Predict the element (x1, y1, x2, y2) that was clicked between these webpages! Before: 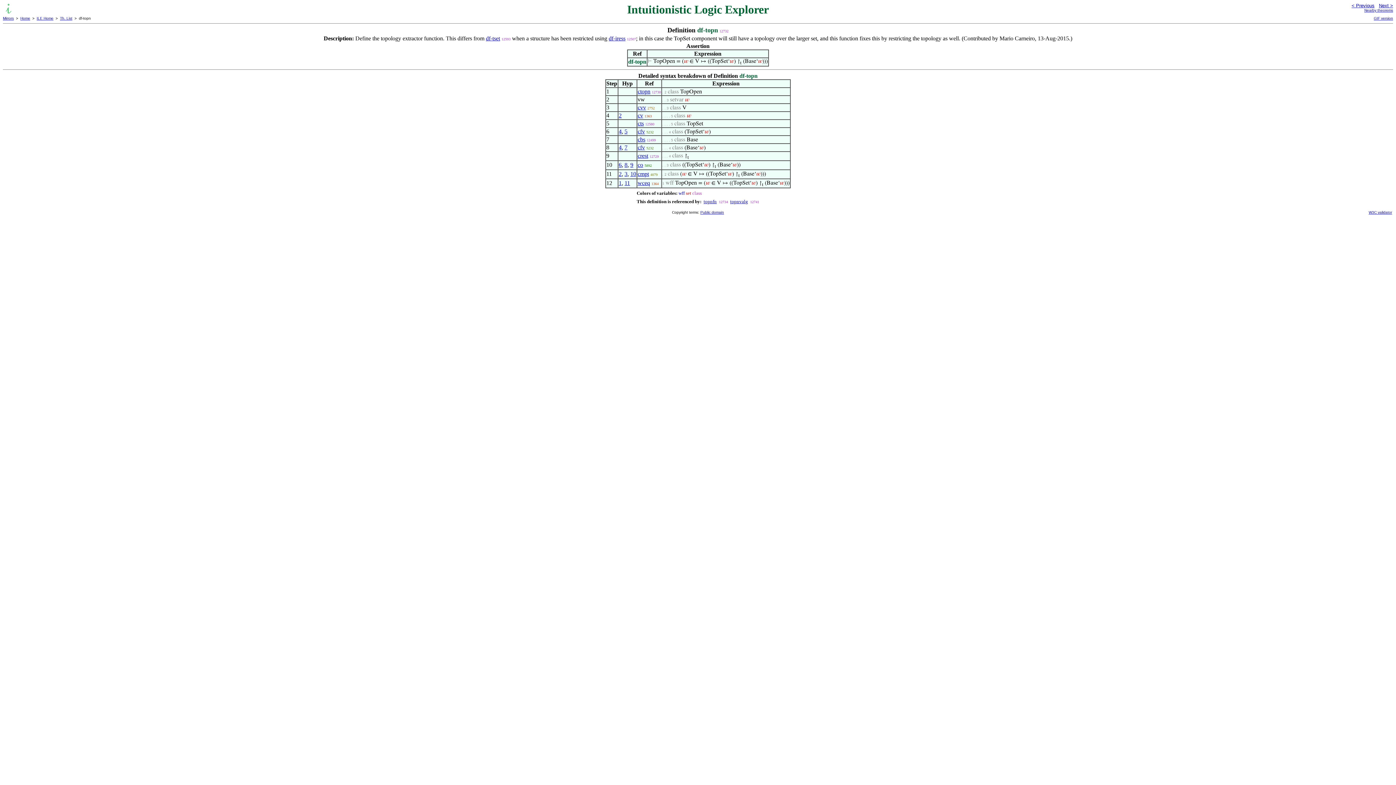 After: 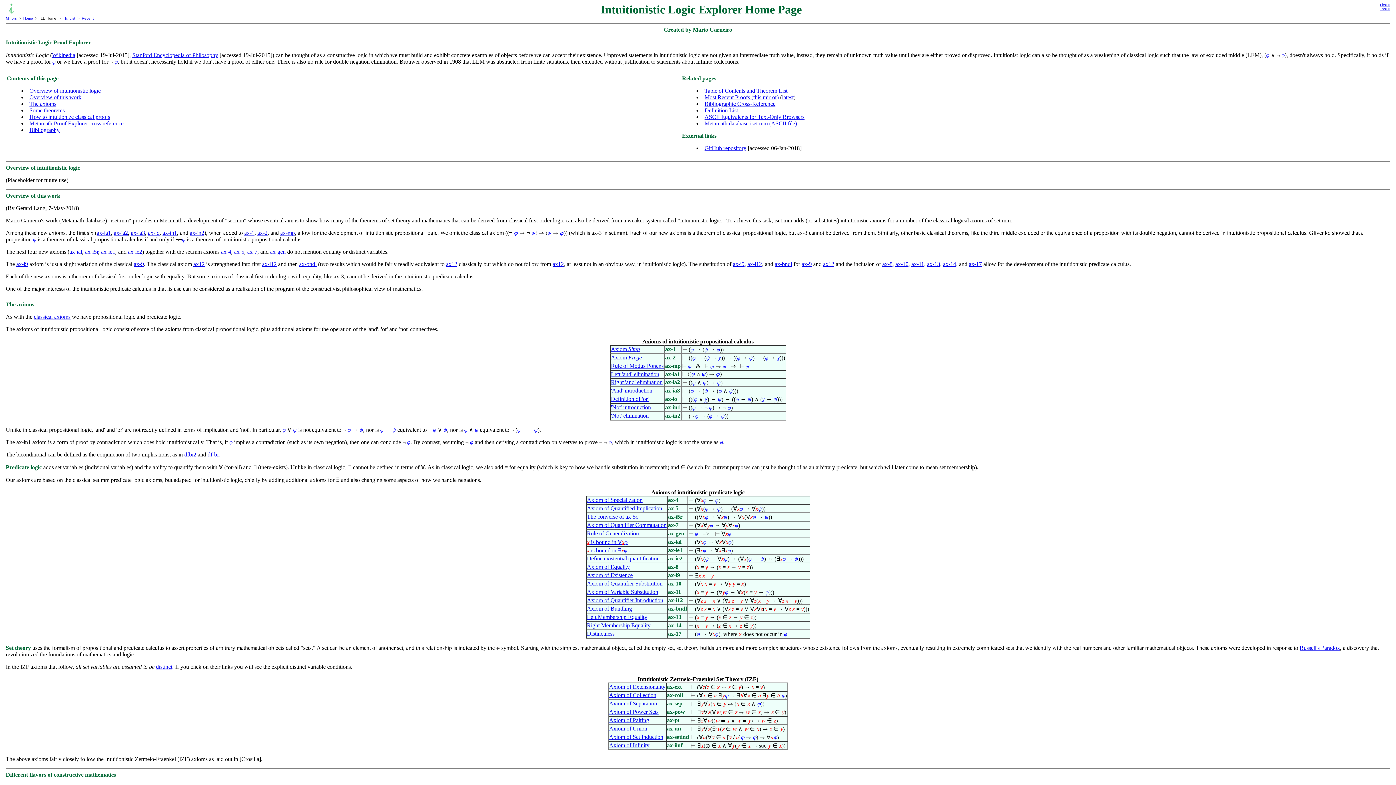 Action: bbox: (2, 2, 14, 9)